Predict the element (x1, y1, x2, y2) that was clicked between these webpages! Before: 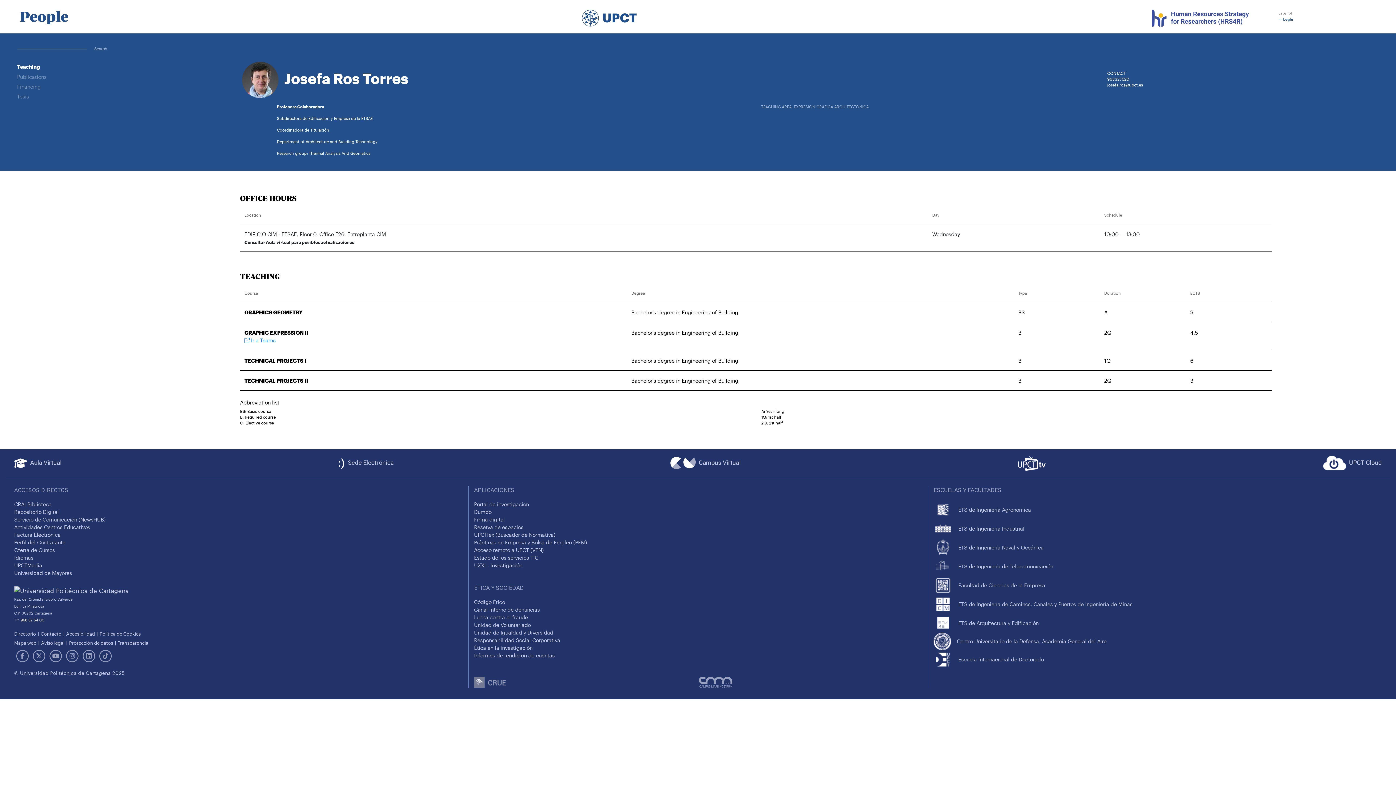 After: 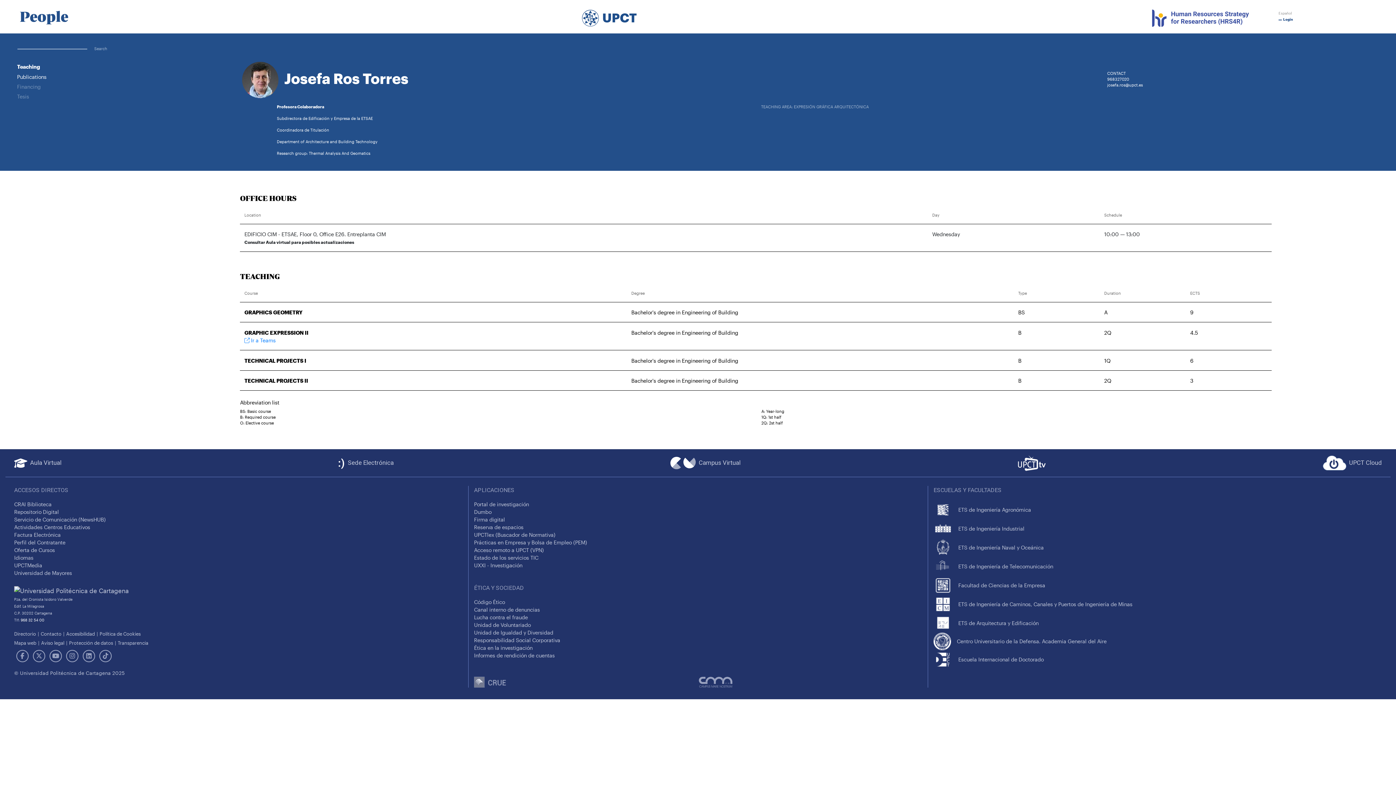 Action: bbox: (11, 71, 231, 81) label: Publications